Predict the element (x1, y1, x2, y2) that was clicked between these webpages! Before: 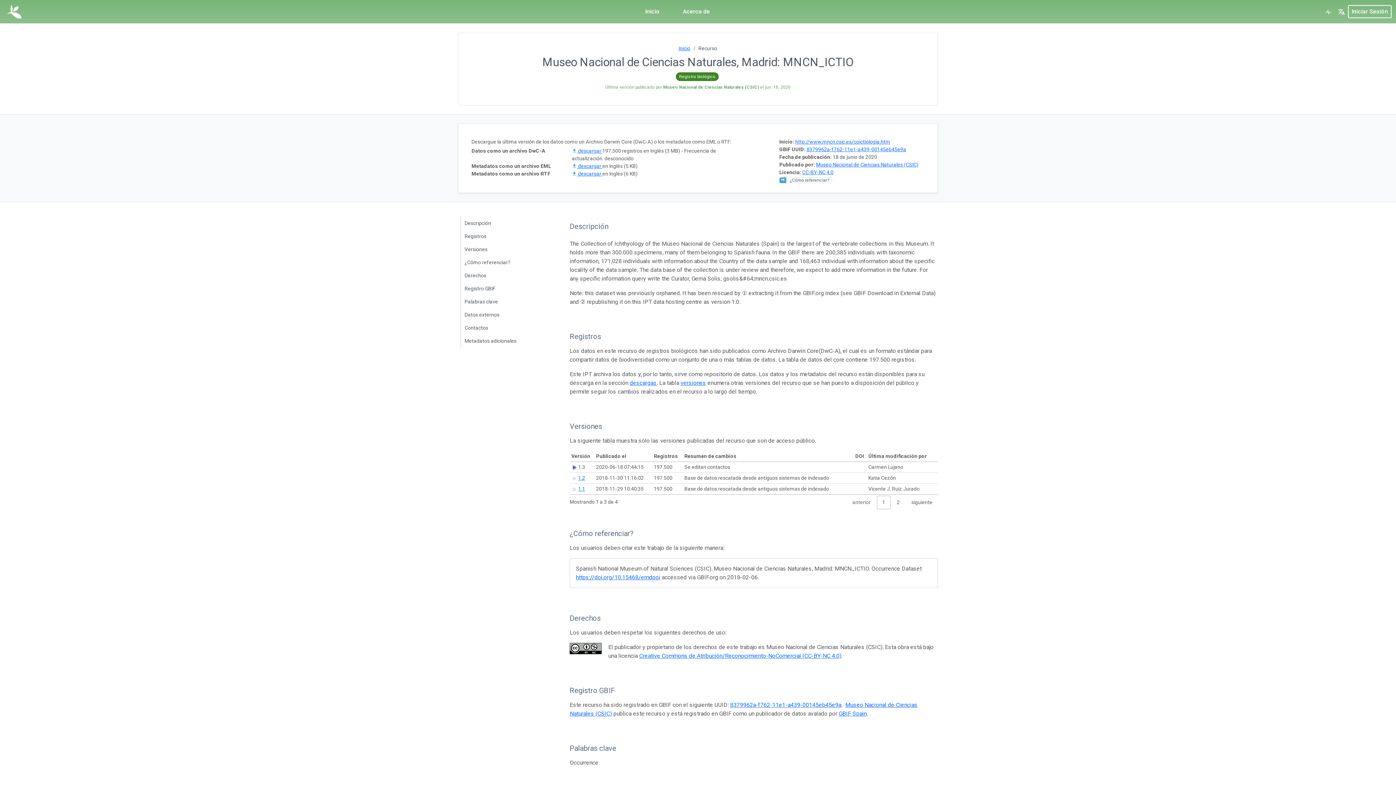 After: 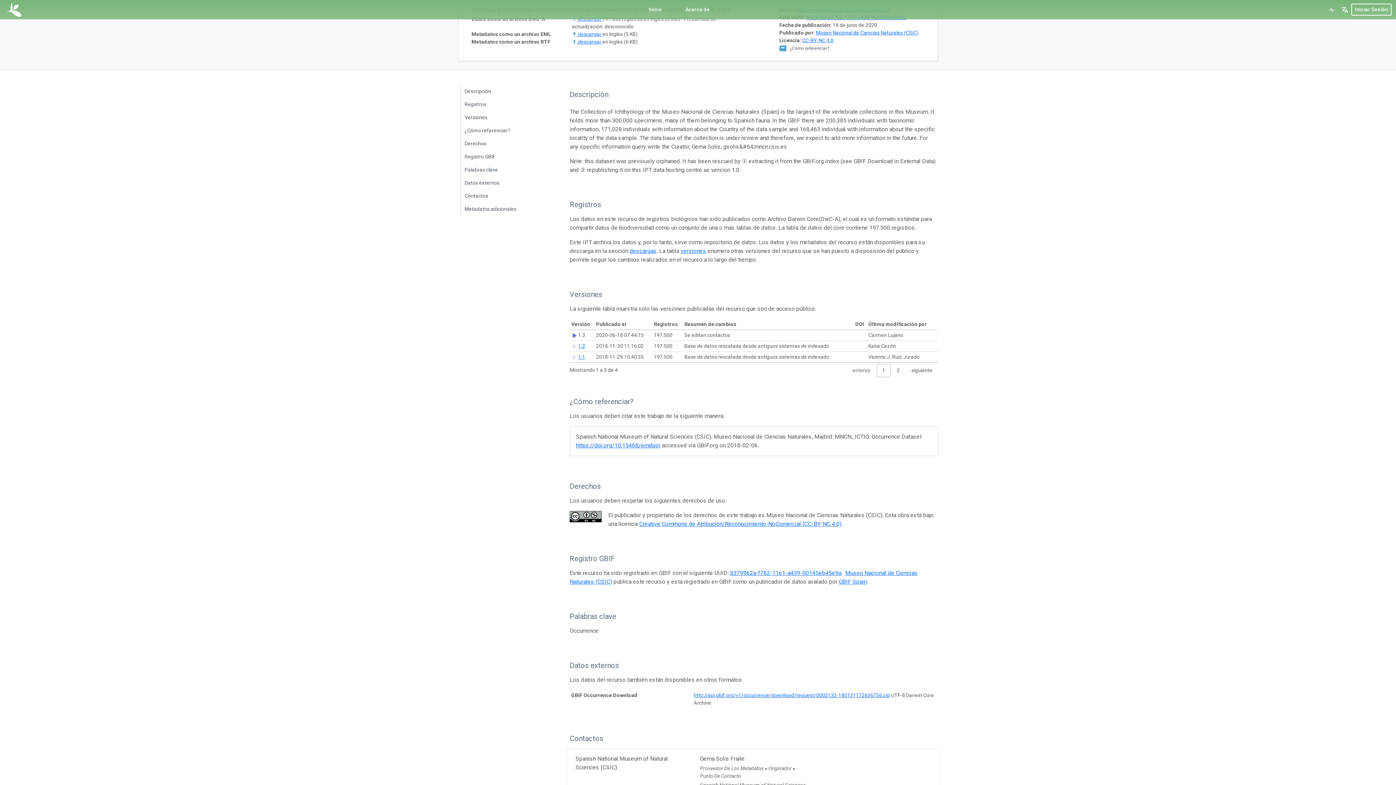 Action: bbox: (629, 379, 656, 386) label: descargas